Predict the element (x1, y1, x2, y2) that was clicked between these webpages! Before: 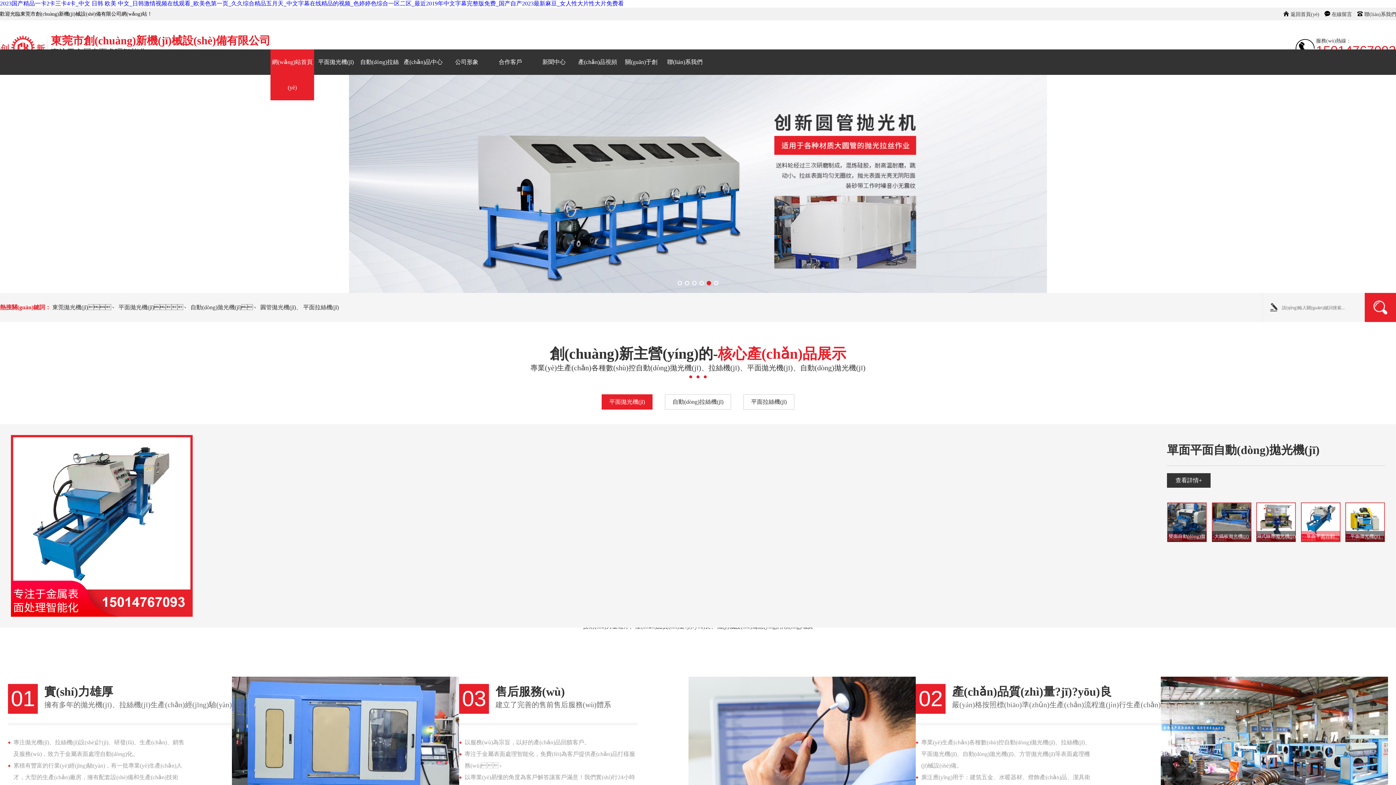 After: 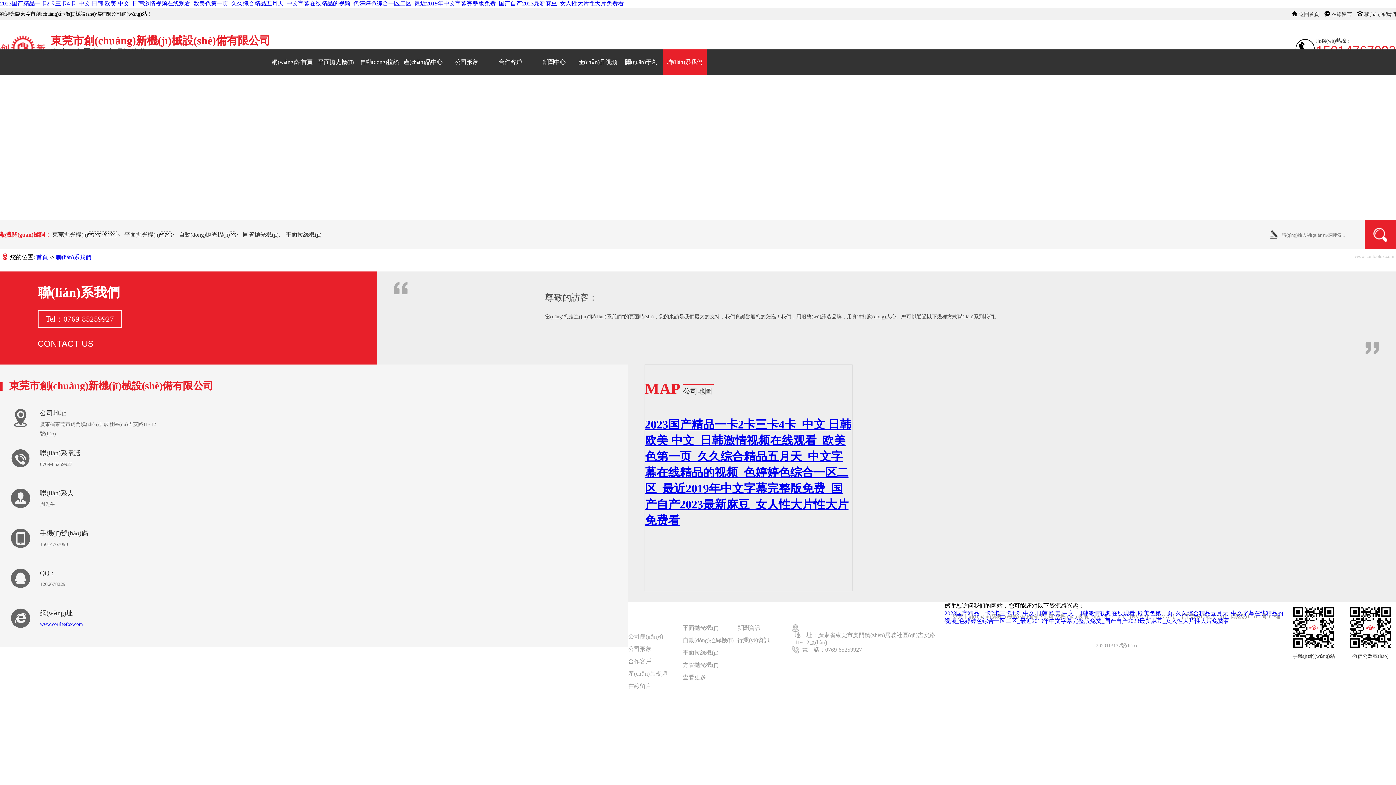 Action: bbox: (663, 49, 706, 74) label: 聯(lián)系我們